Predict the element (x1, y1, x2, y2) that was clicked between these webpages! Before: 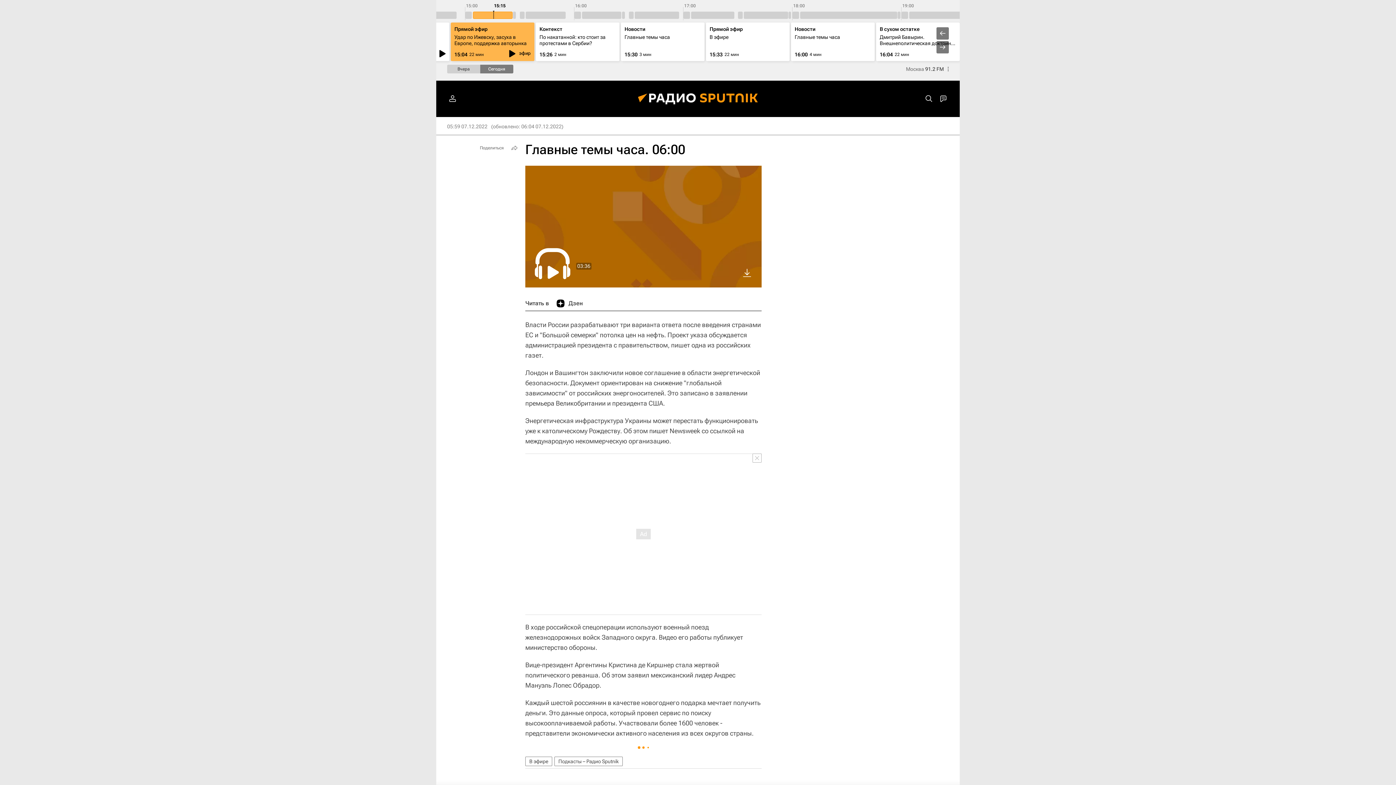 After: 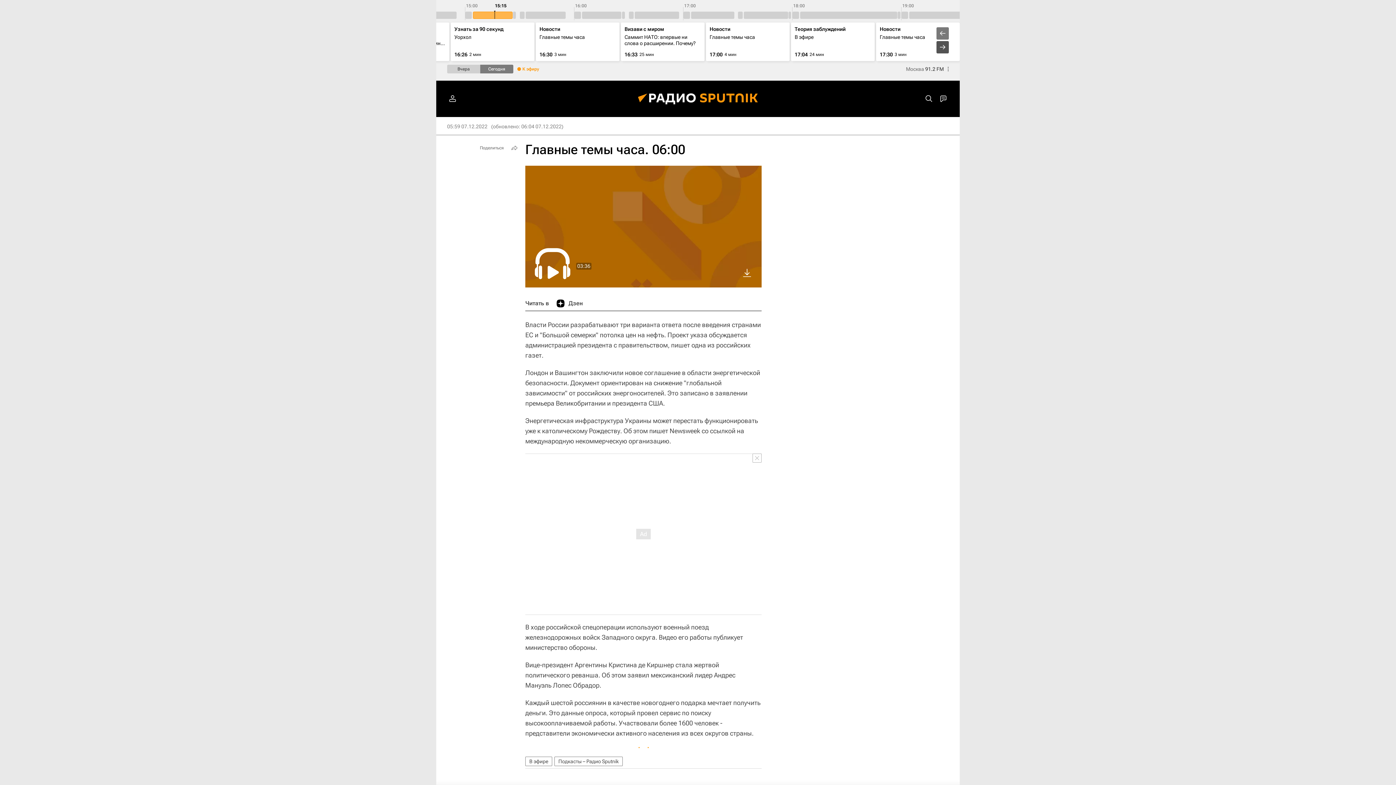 Action: bbox: (936, 41, 949, 53)